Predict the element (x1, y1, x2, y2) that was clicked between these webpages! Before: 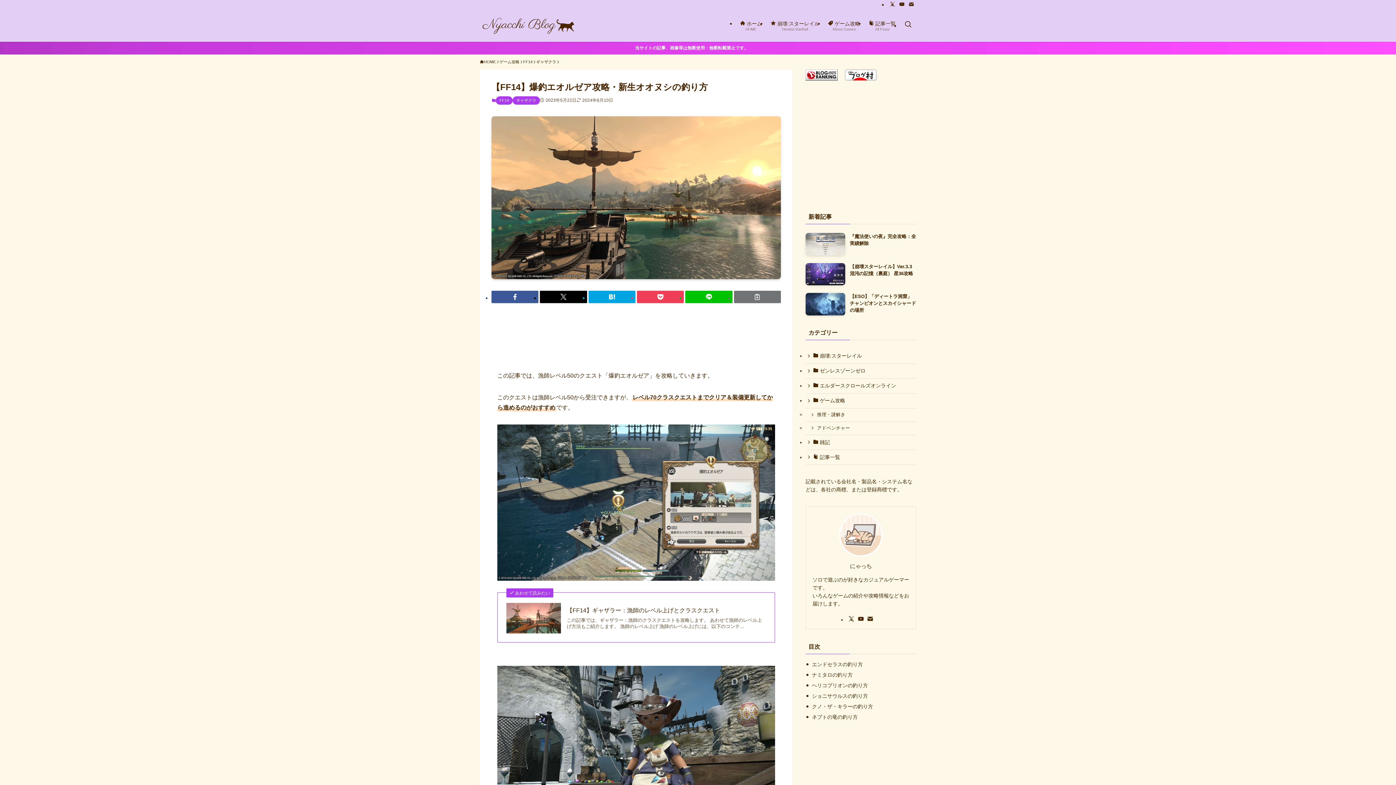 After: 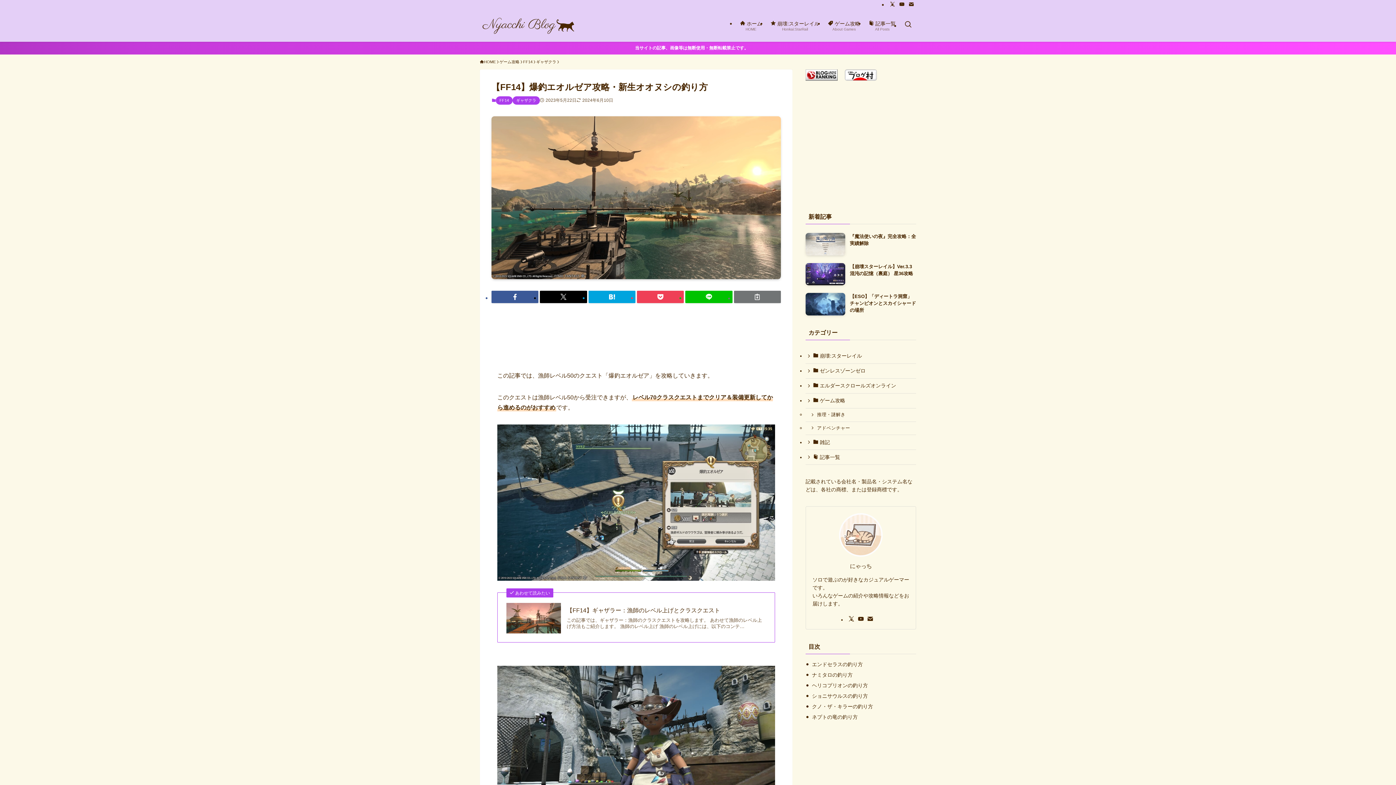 Action: bbox: (845, 76, 877, 81)